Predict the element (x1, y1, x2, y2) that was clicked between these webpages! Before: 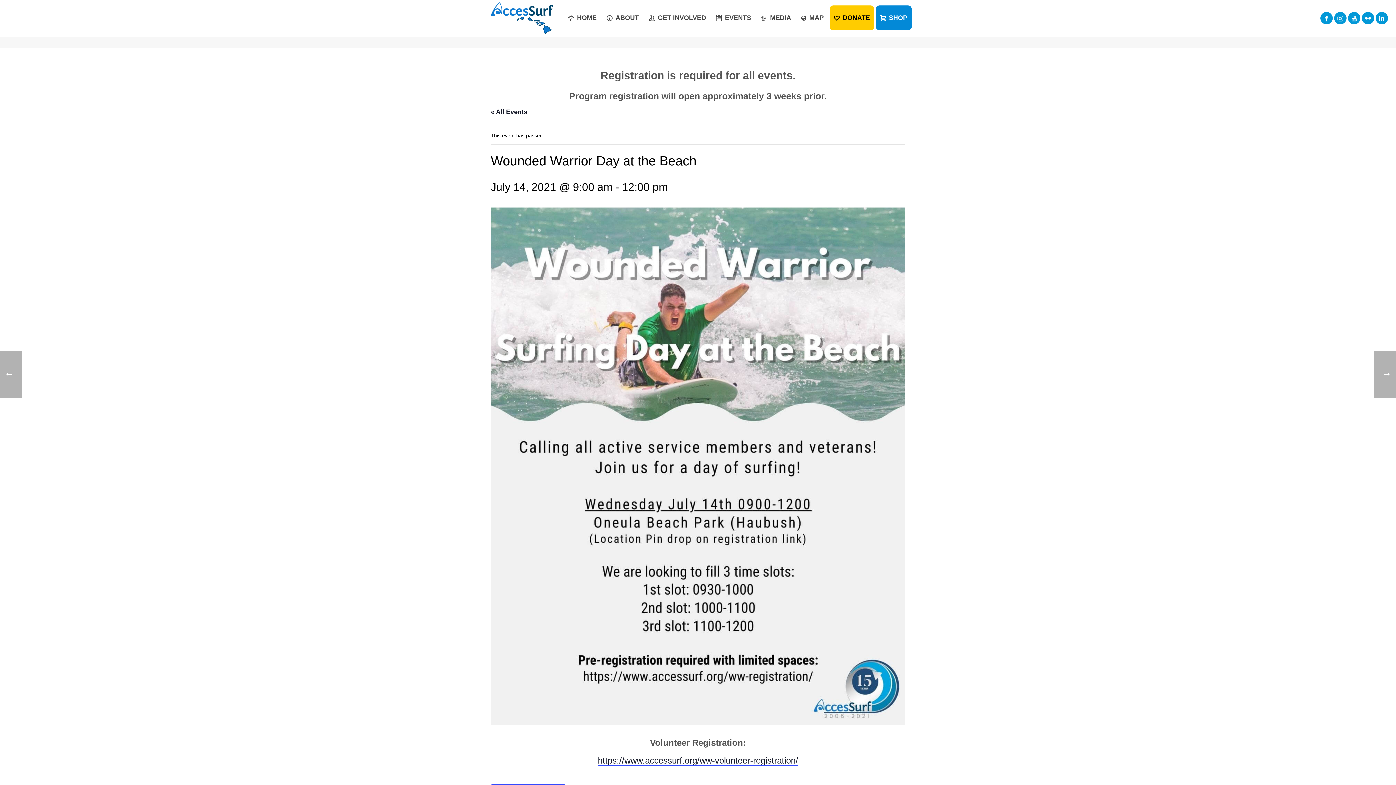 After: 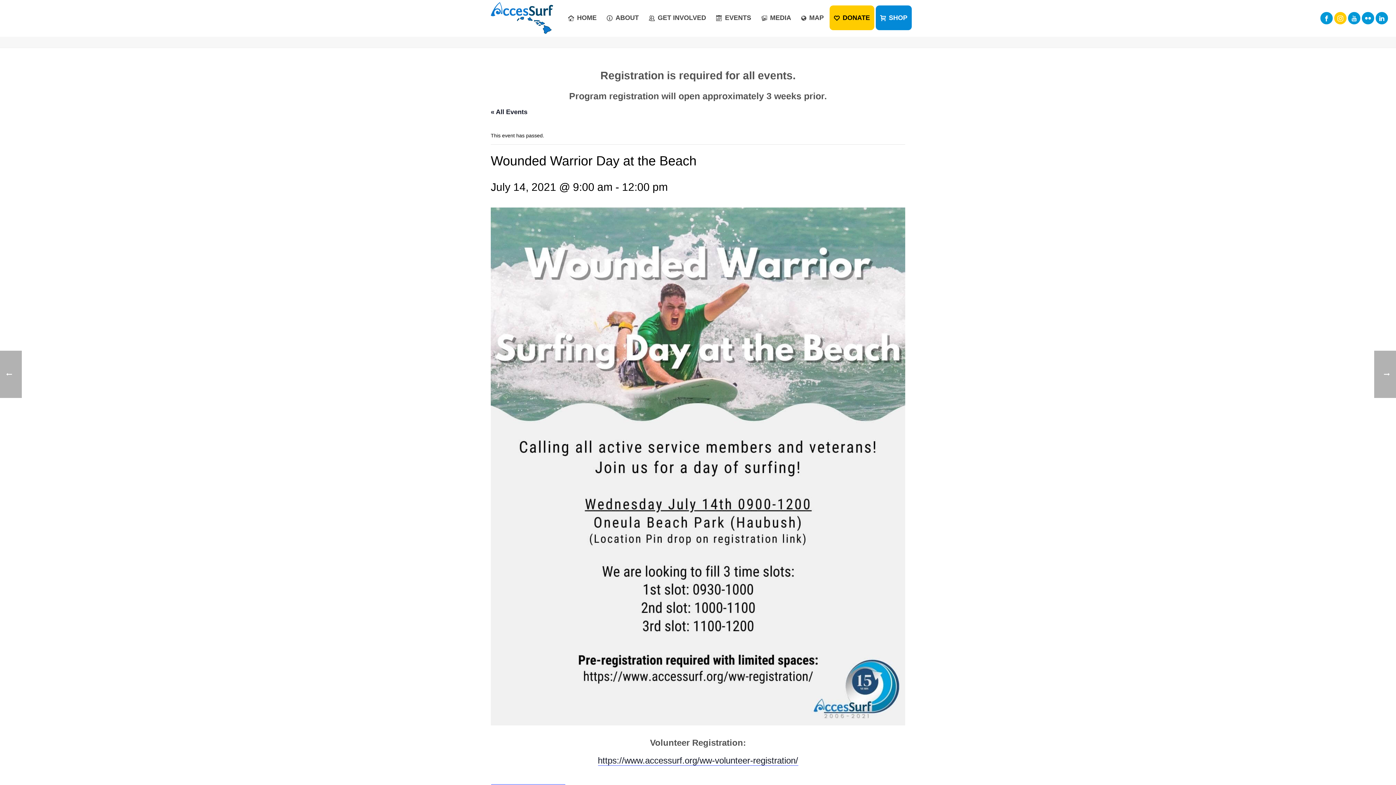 Action: bbox: (1334, 12, 1346, 24)